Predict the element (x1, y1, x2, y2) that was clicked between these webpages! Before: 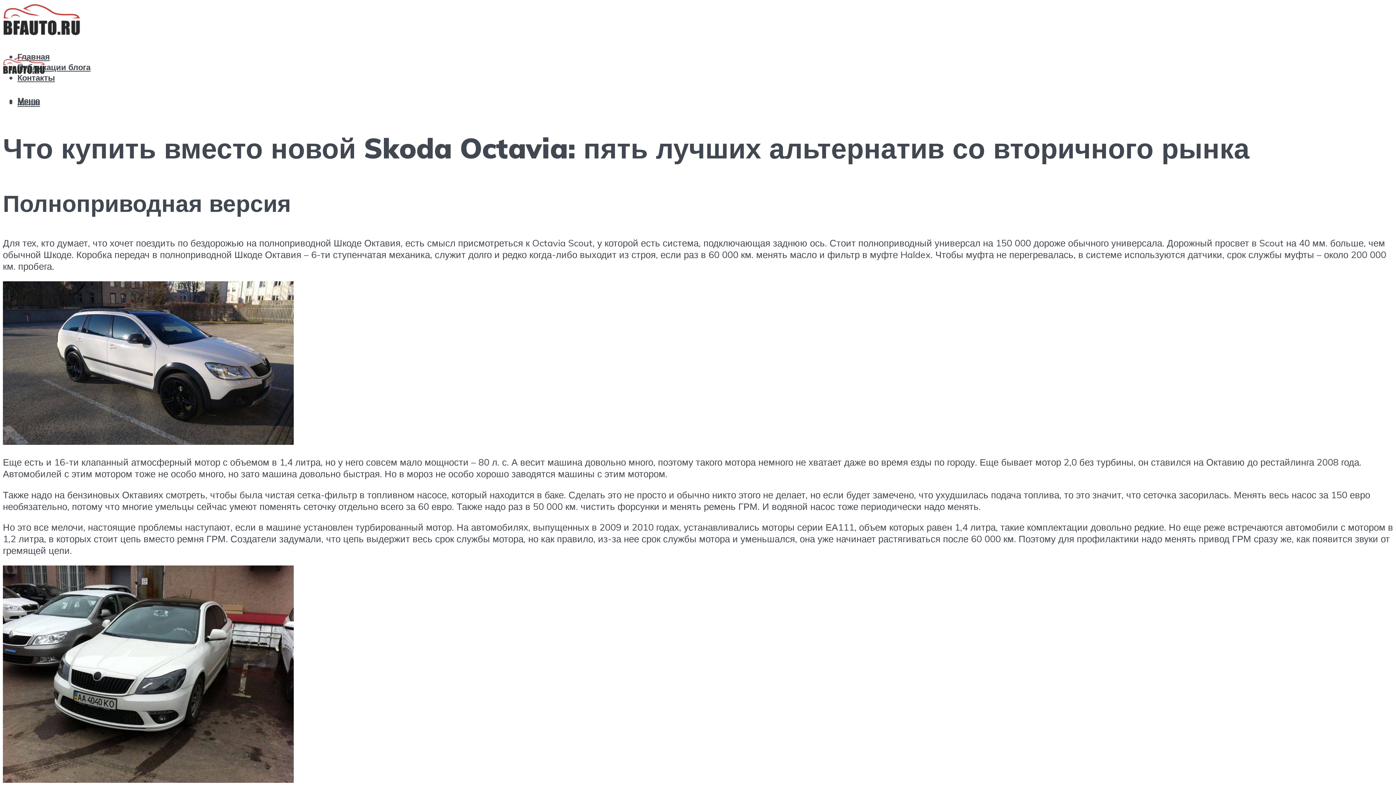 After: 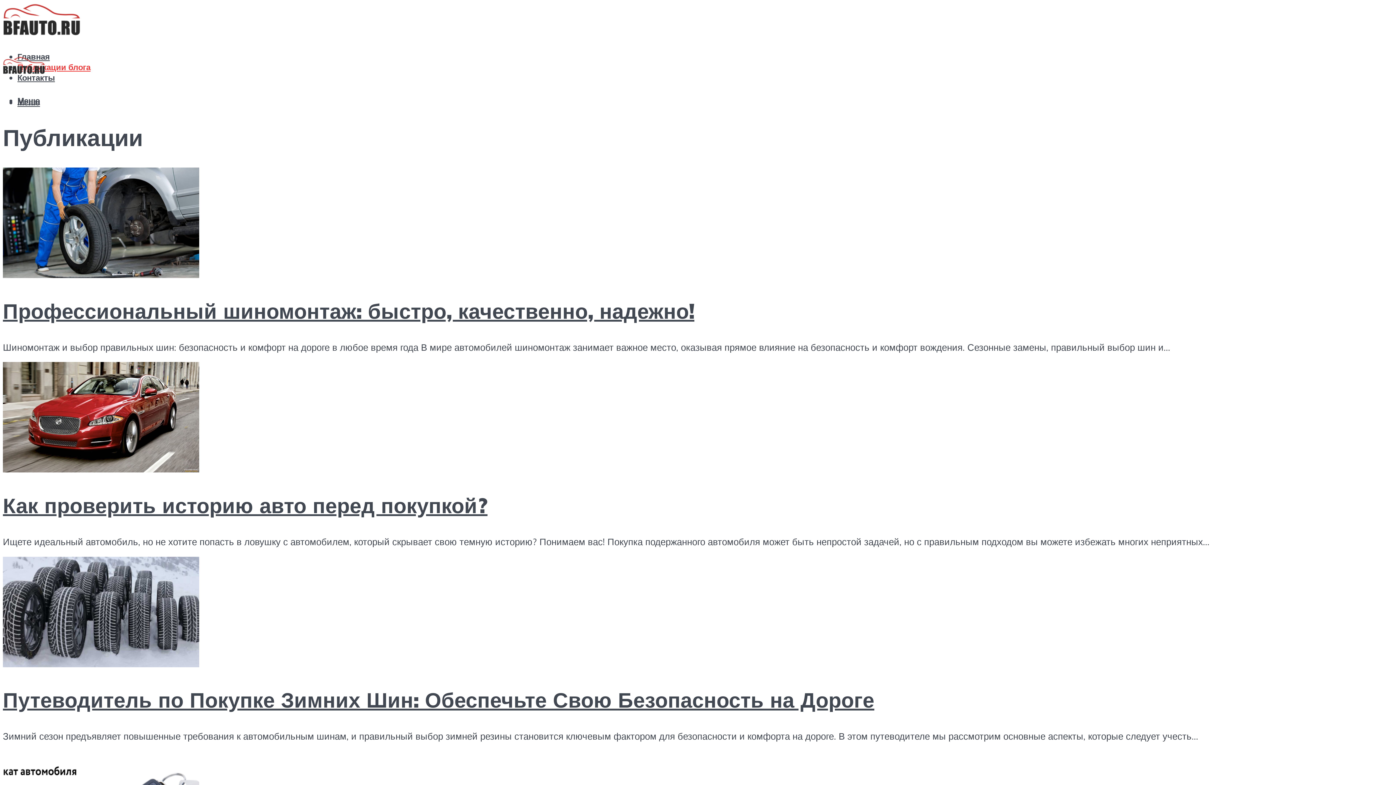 Action: bbox: (17, 61, 90, 72) label: Публикации блога